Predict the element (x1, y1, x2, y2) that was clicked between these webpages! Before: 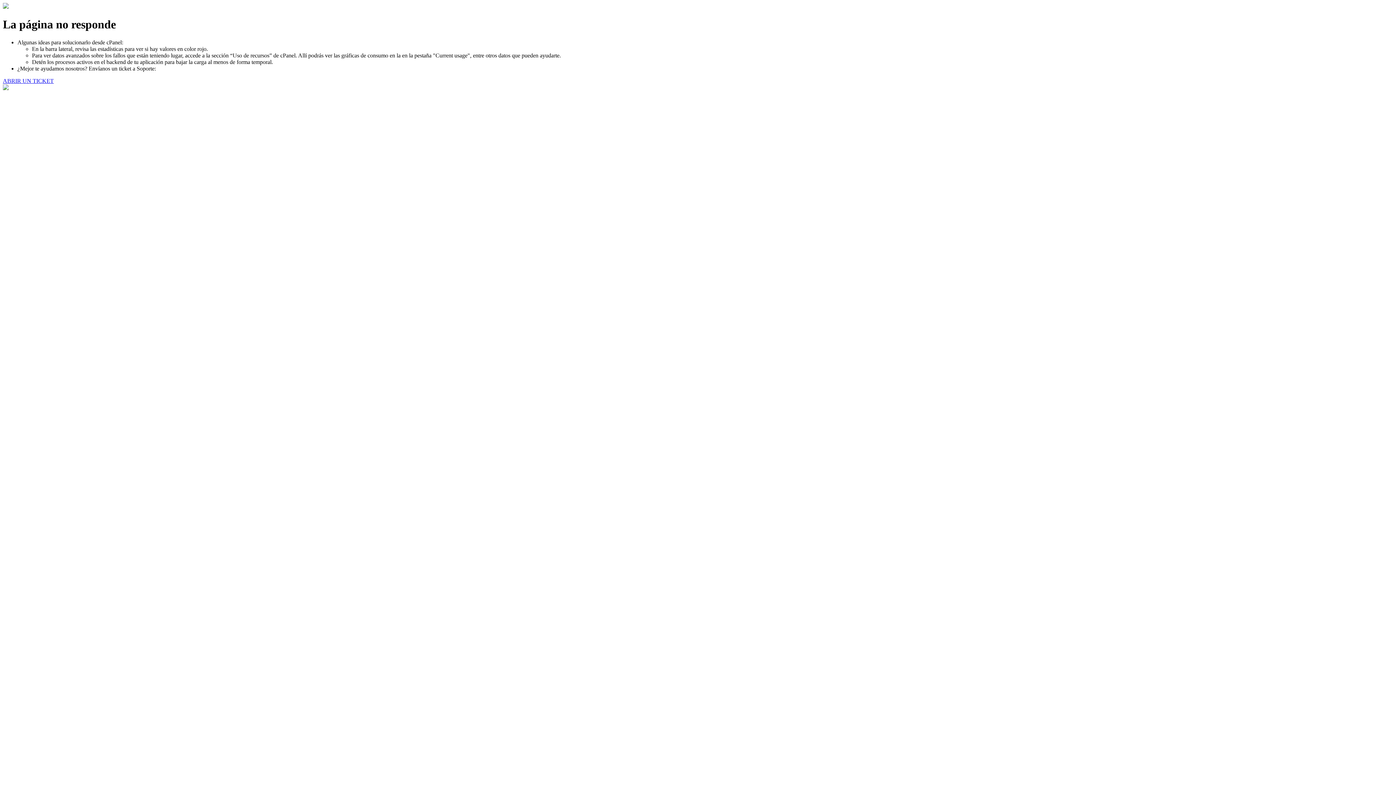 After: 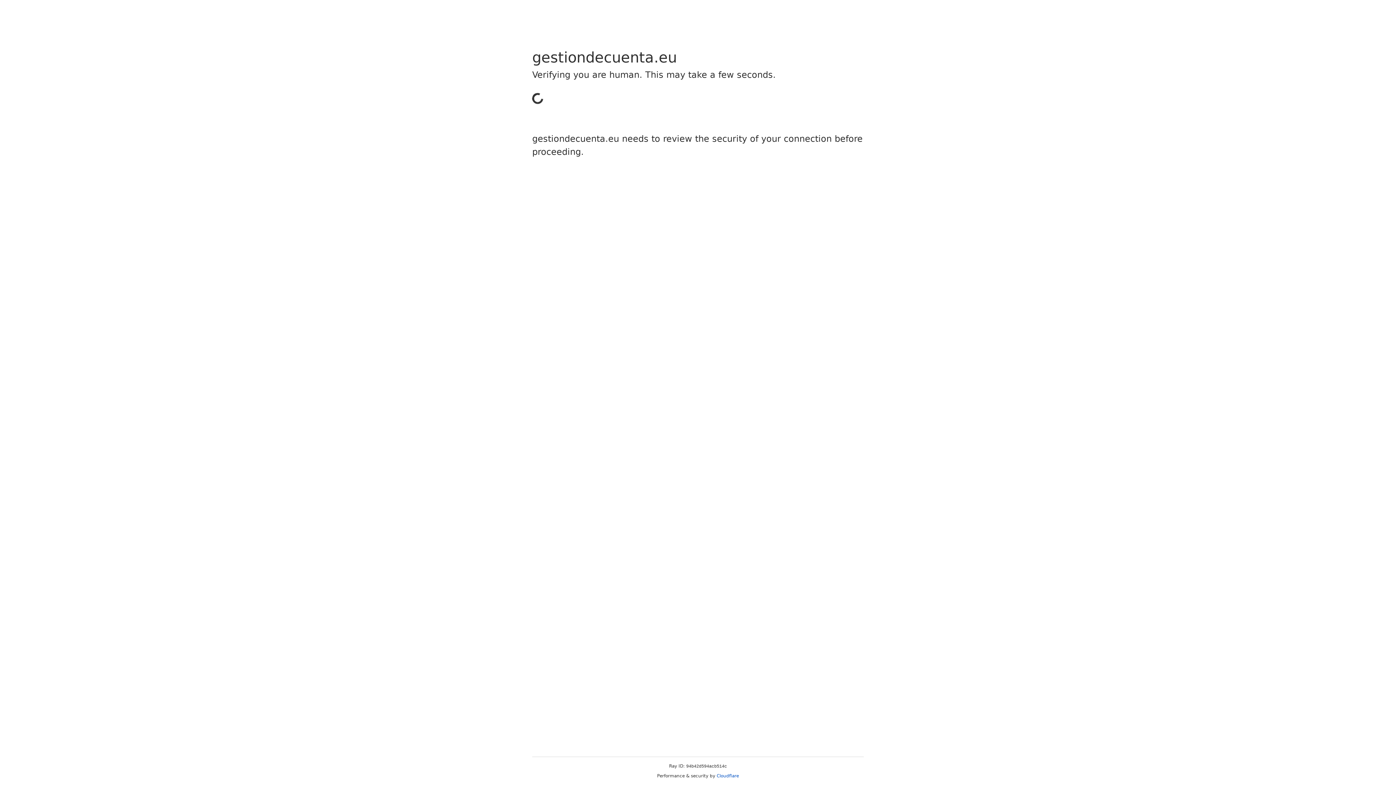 Action: label: ABRIR UN TICKET bbox: (2, 77, 53, 83)